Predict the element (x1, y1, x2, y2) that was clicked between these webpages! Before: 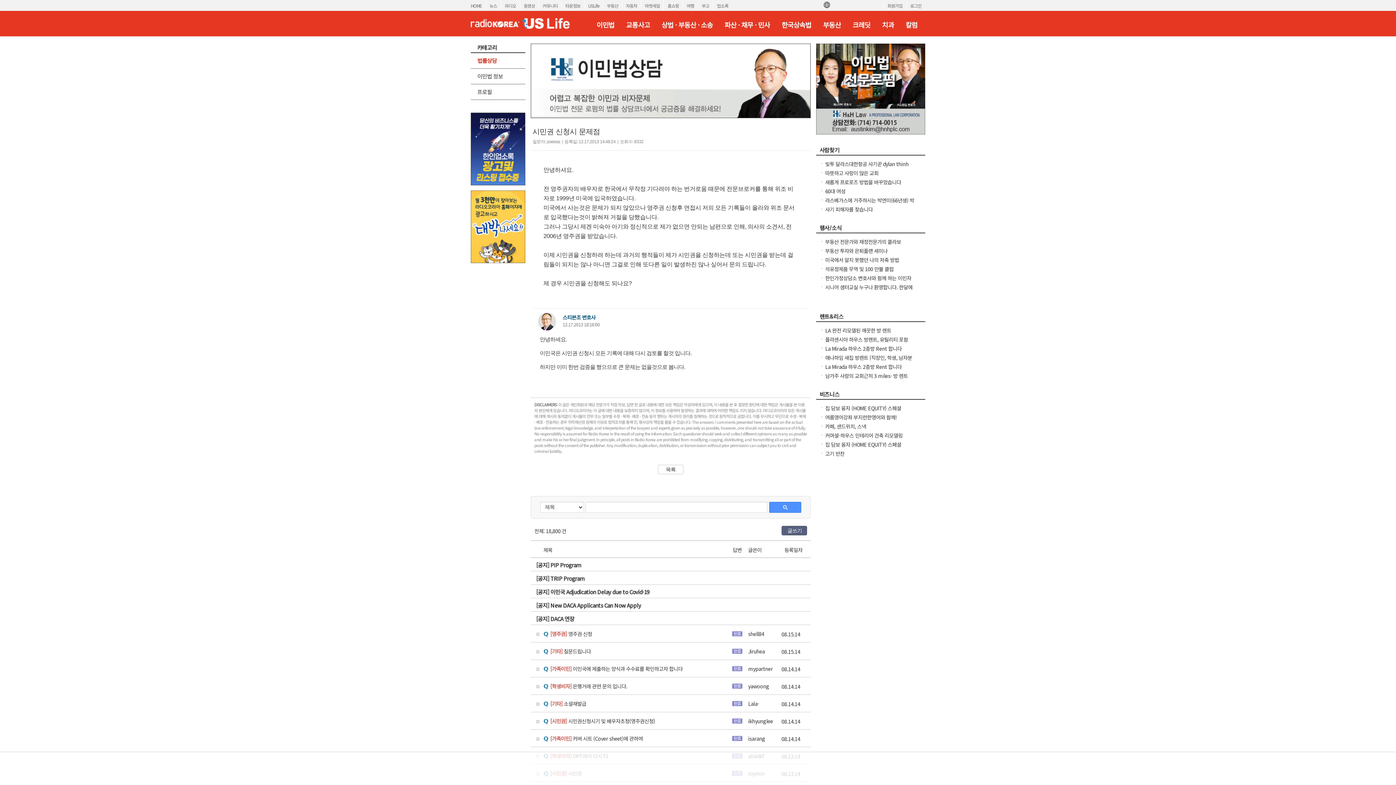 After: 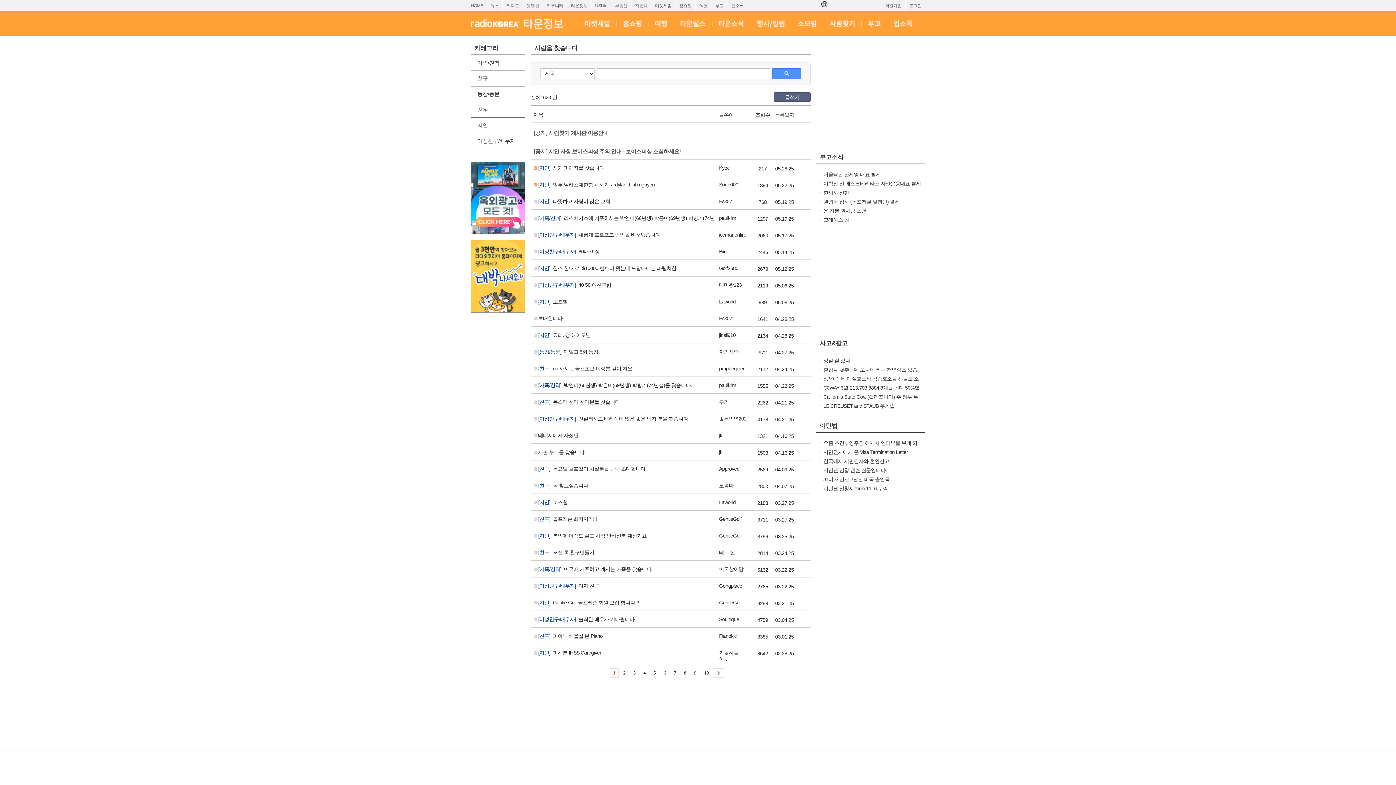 Action: label: 사람찾기 bbox: (820, 146, 921, 157)